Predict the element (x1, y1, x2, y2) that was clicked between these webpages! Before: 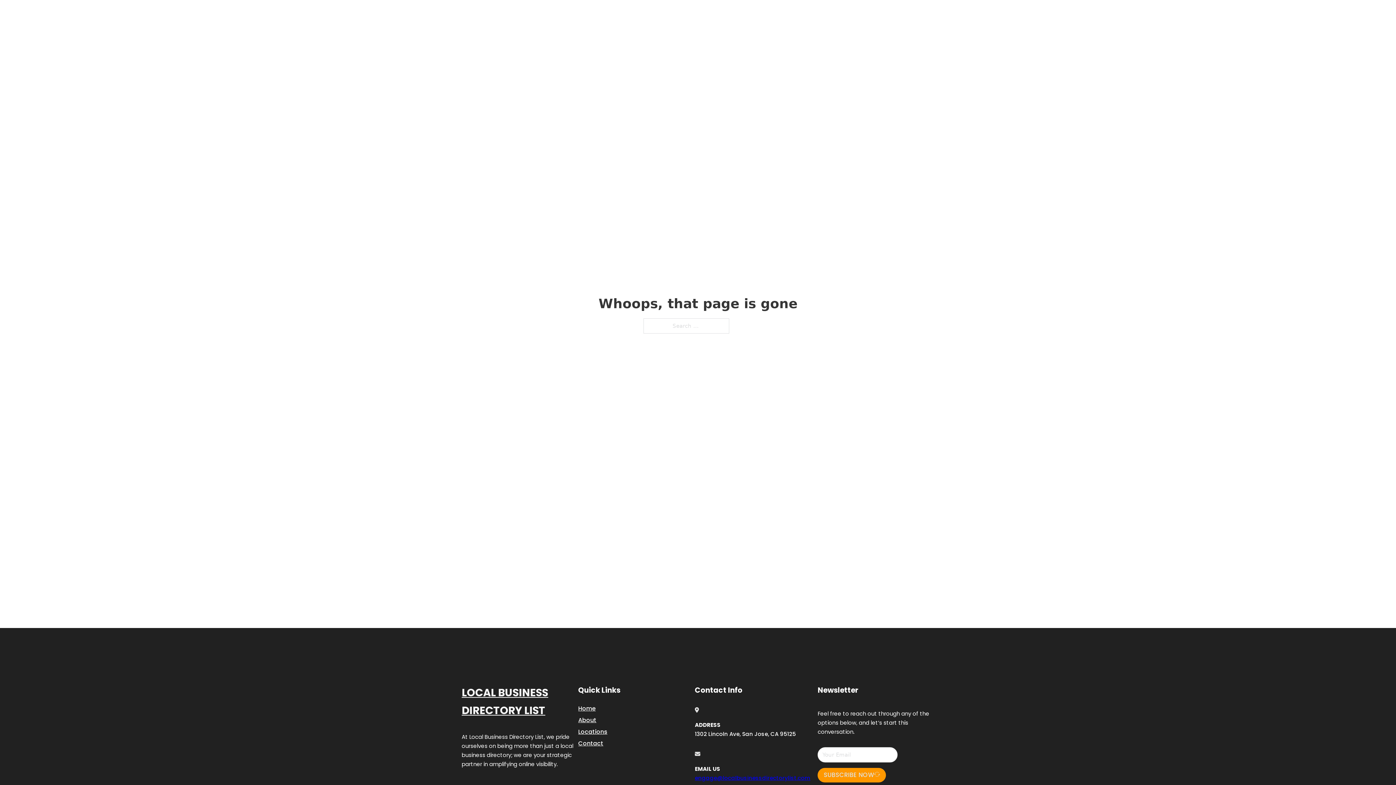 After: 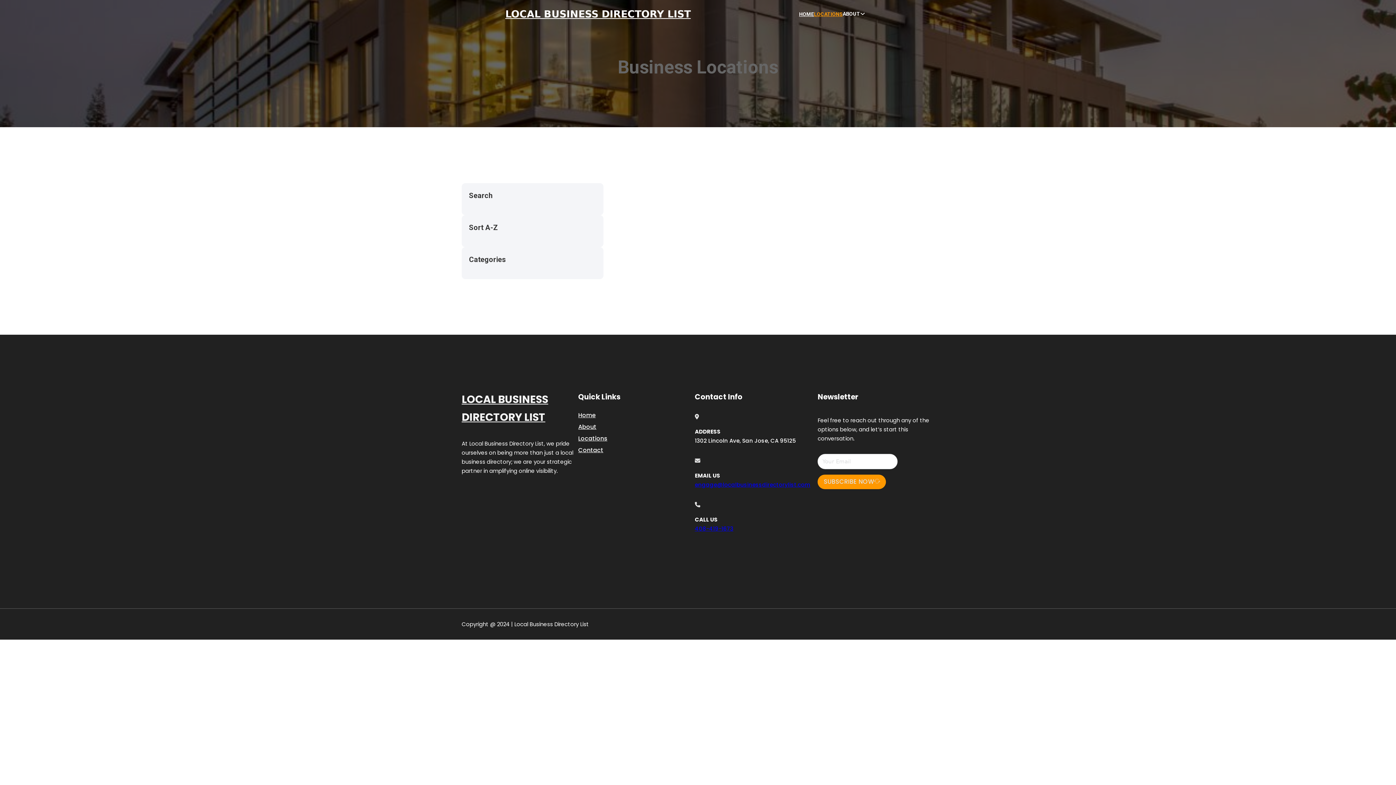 Action: label: LOCATIONS bbox: (814, 10, 842, 18)